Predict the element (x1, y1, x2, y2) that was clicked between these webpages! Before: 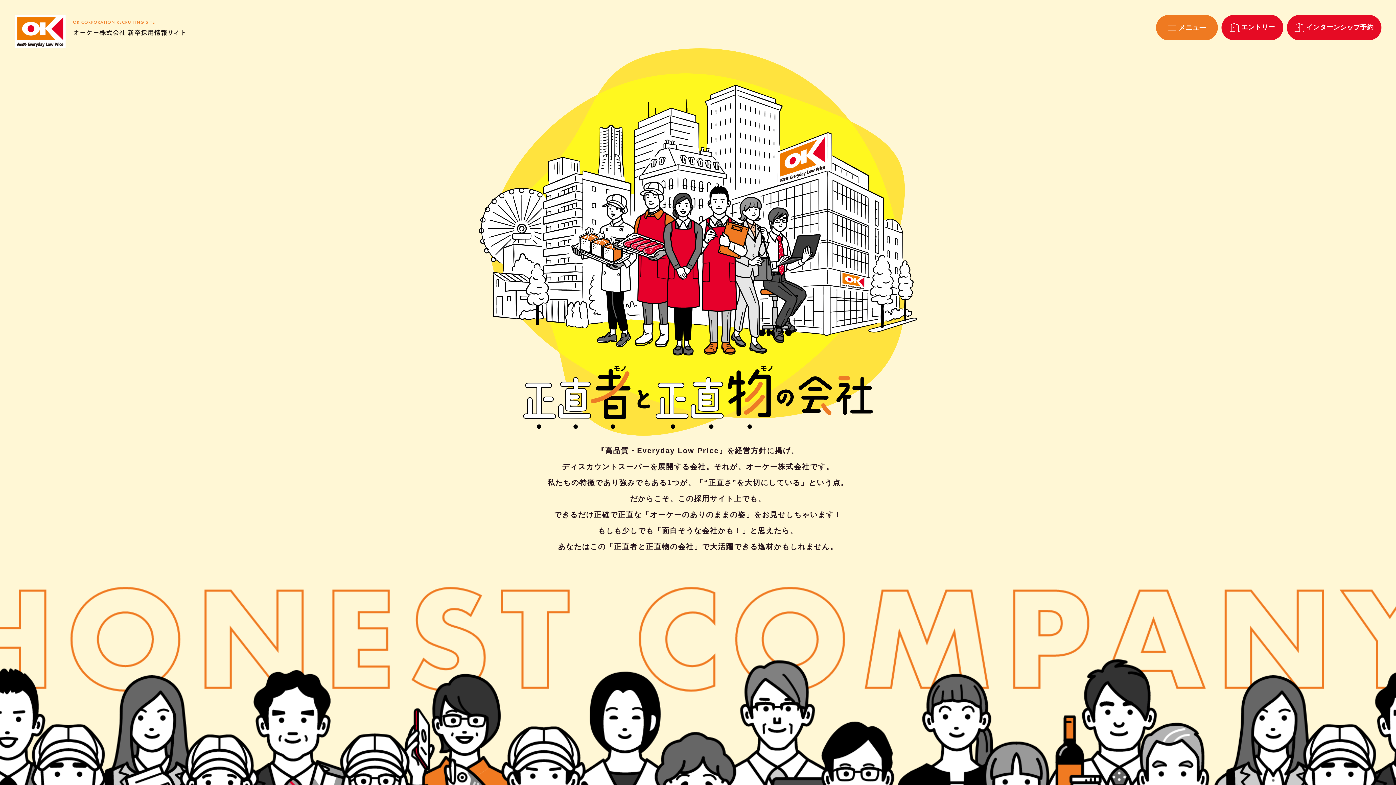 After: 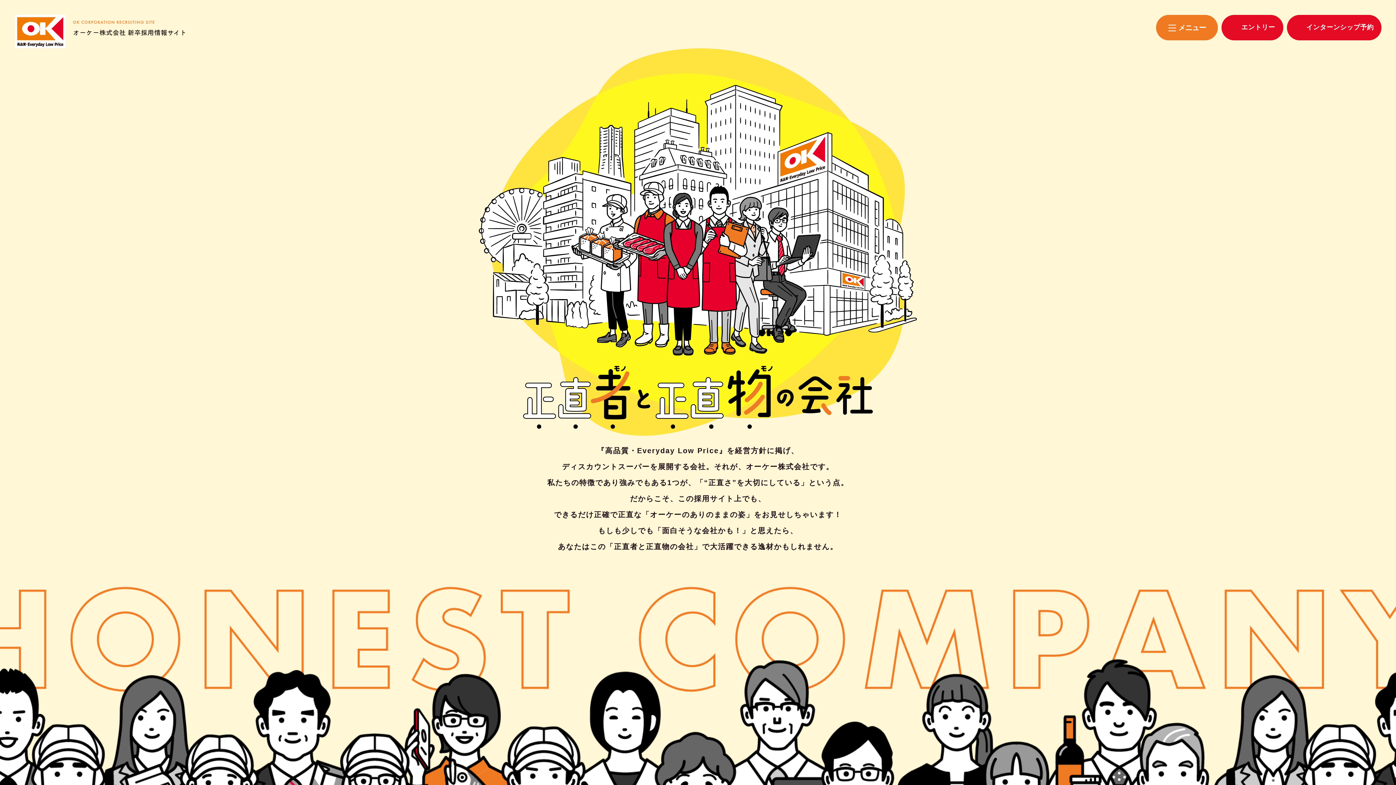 Action: bbox: (14, 16, 186, 23)